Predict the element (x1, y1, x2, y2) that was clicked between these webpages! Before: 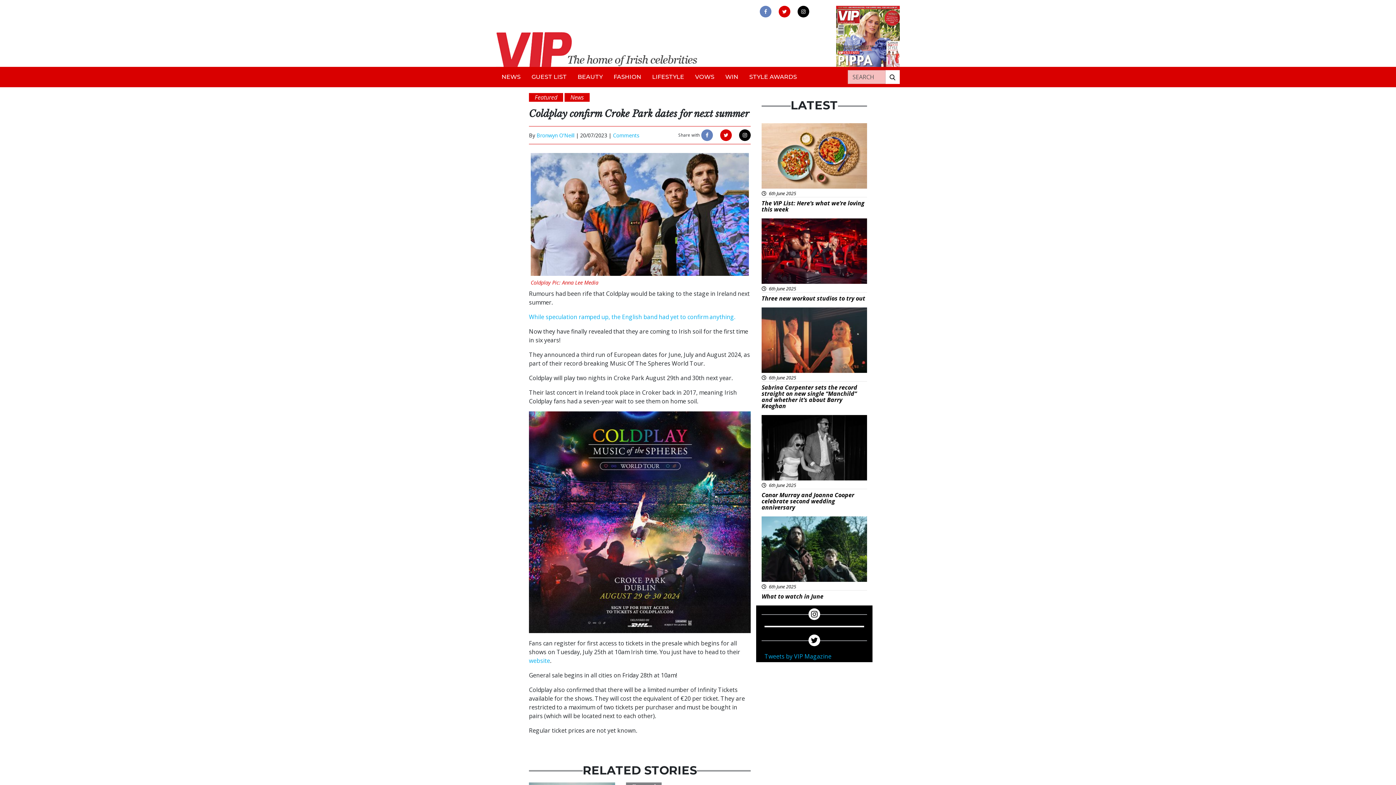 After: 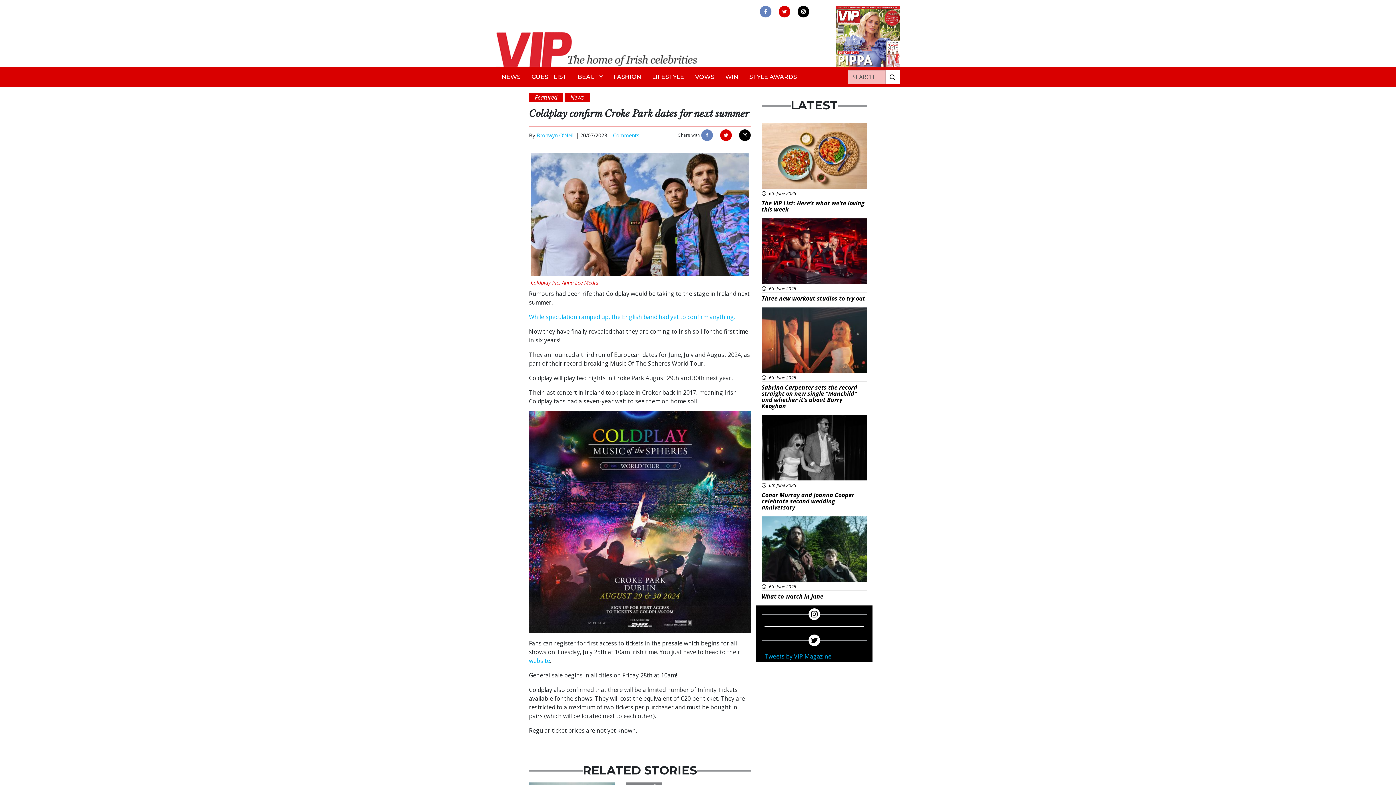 Action: bbox: (739, 129, 750, 141)